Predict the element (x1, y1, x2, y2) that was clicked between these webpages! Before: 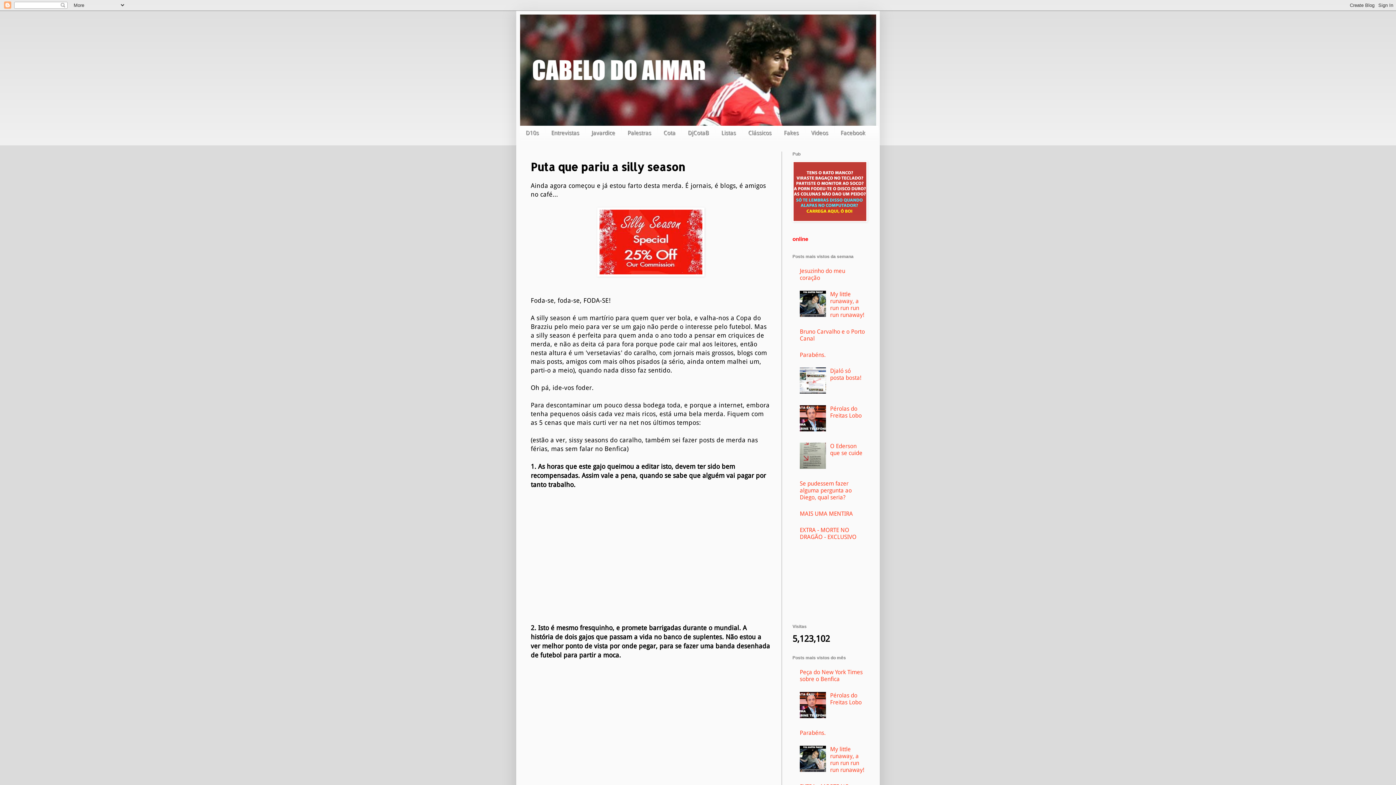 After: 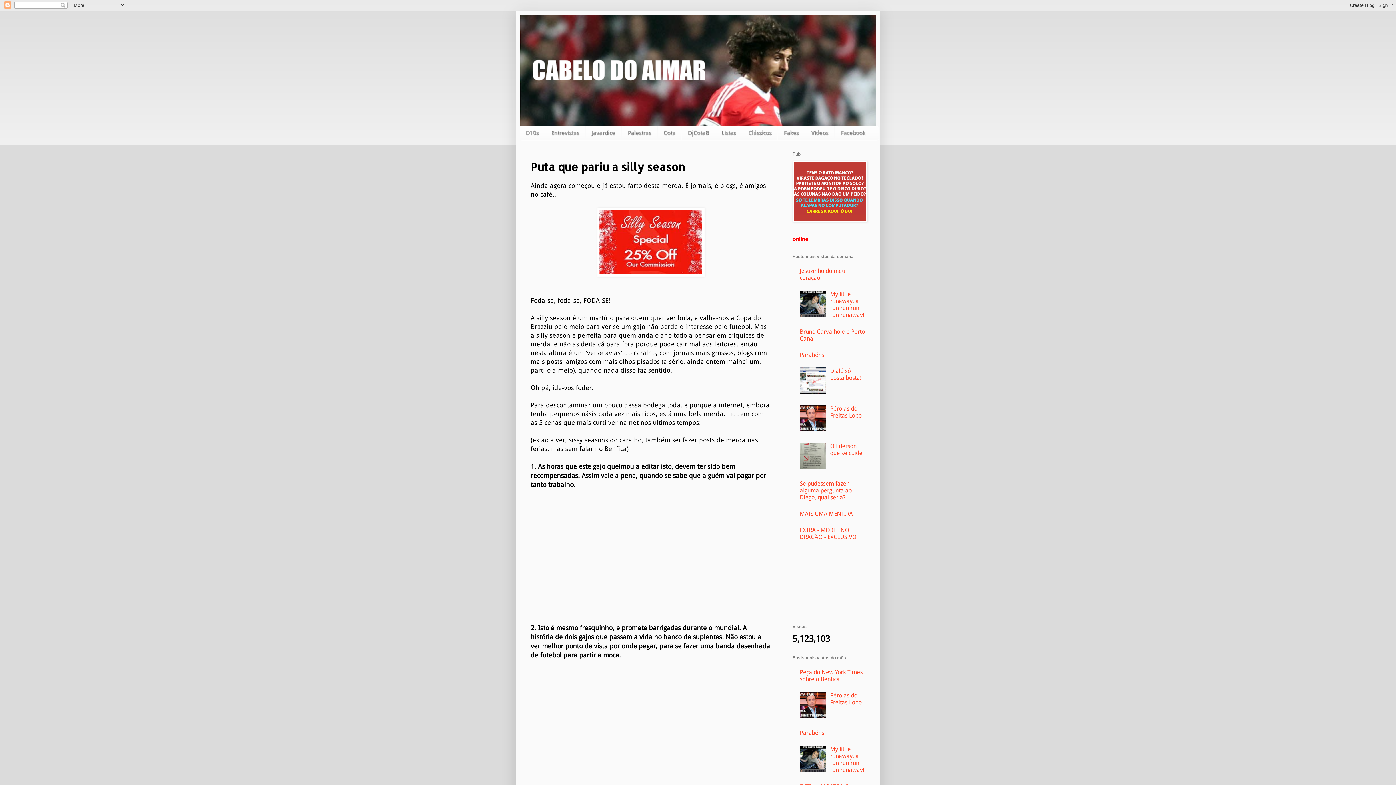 Action: bbox: (585, 125, 621, 139) label: Javardice